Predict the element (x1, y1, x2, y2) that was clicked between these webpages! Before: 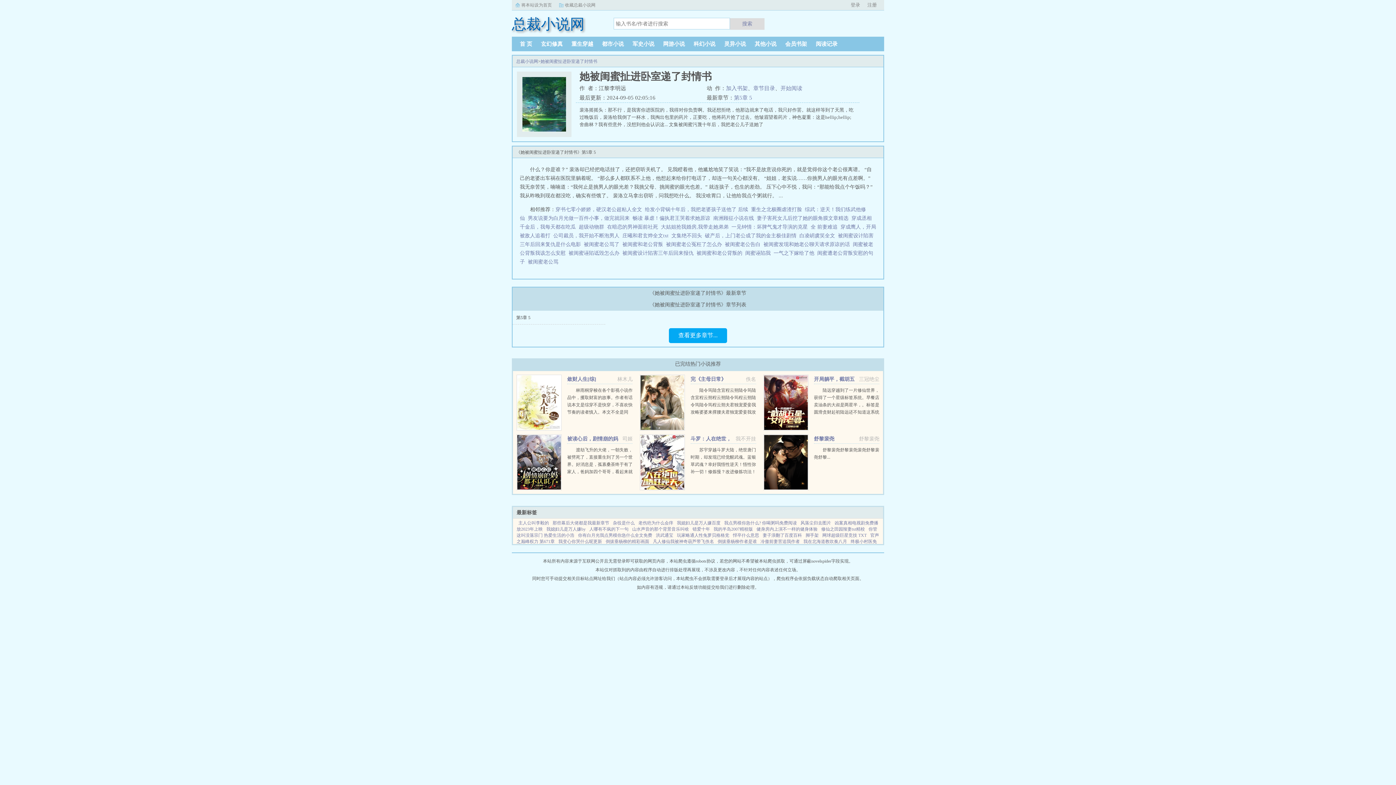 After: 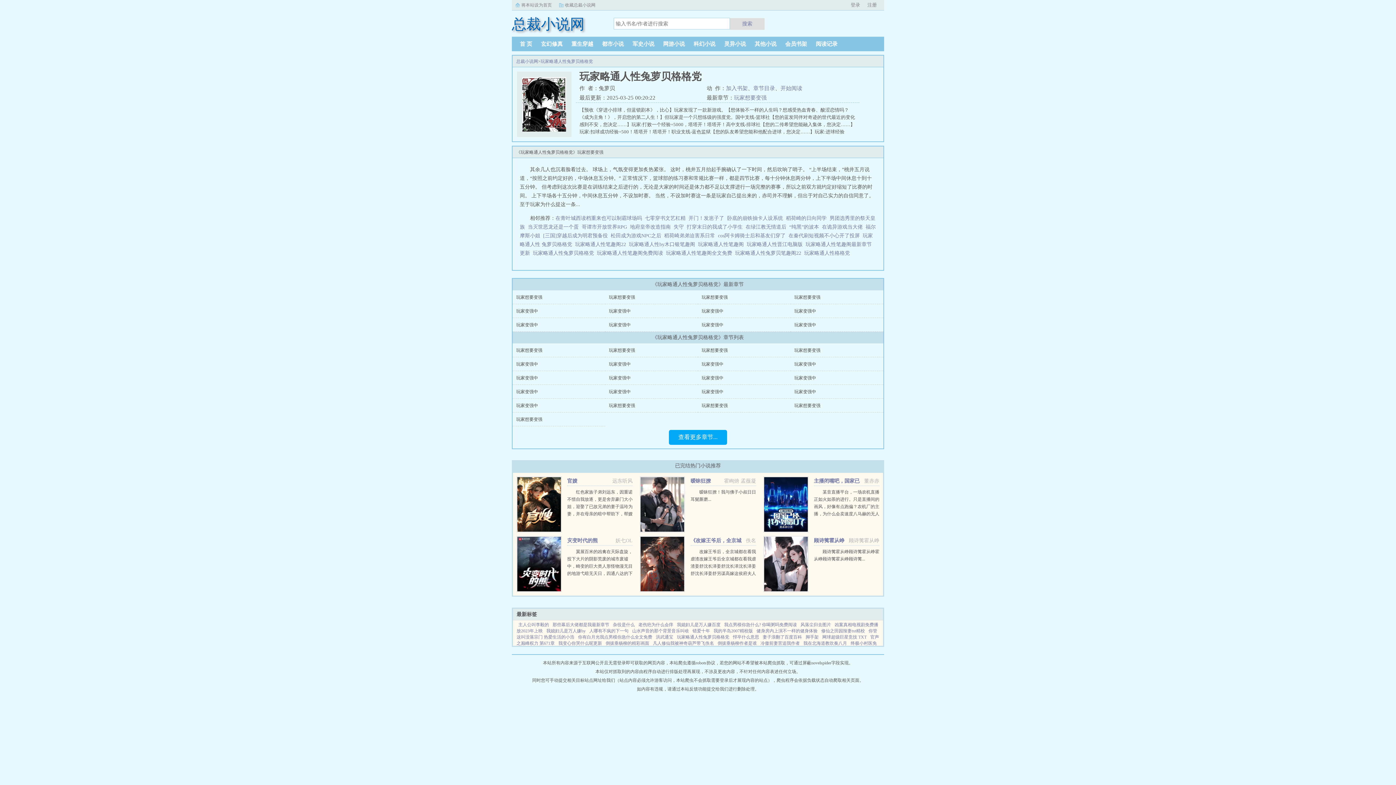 Action: bbox: (675, 533, 731, 538) label: 玩家略通人性兔萝贝格格党